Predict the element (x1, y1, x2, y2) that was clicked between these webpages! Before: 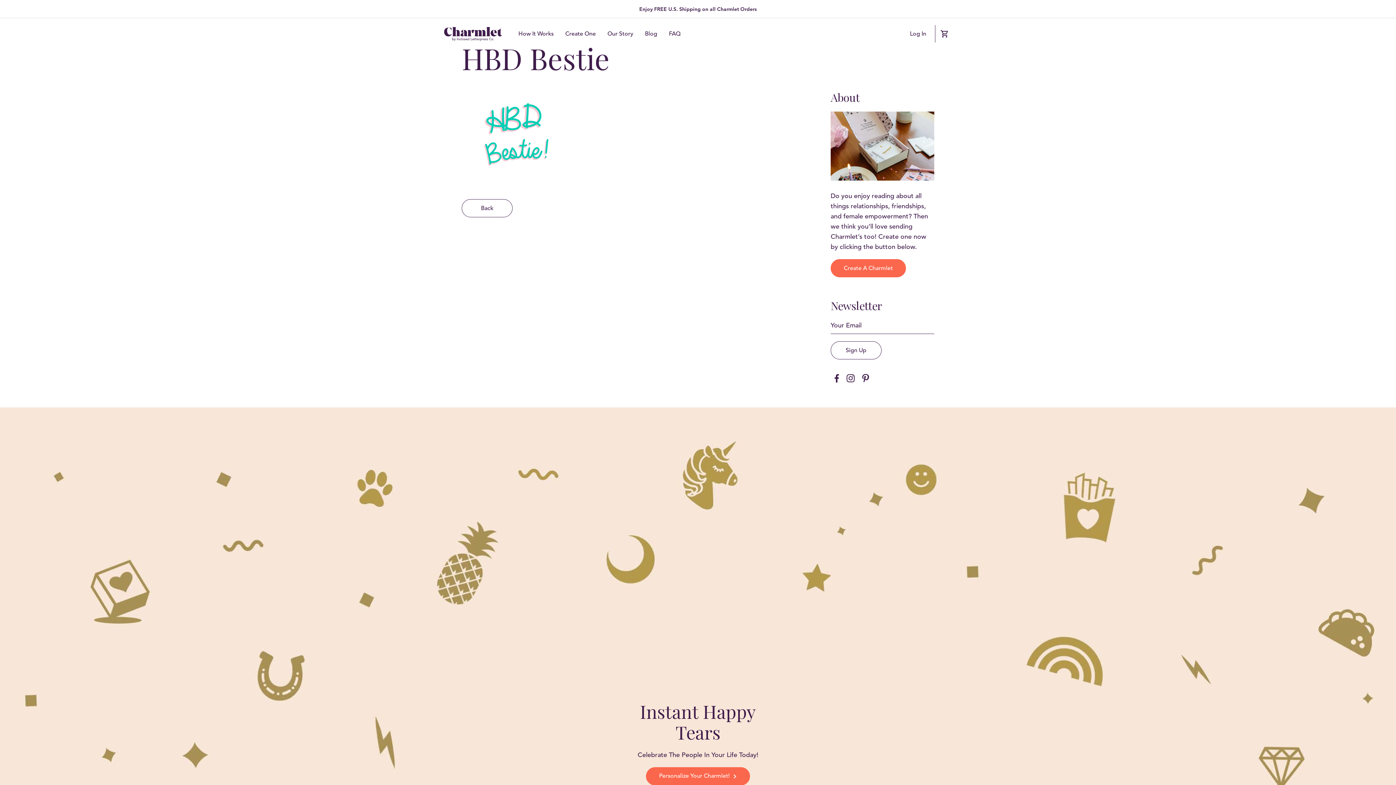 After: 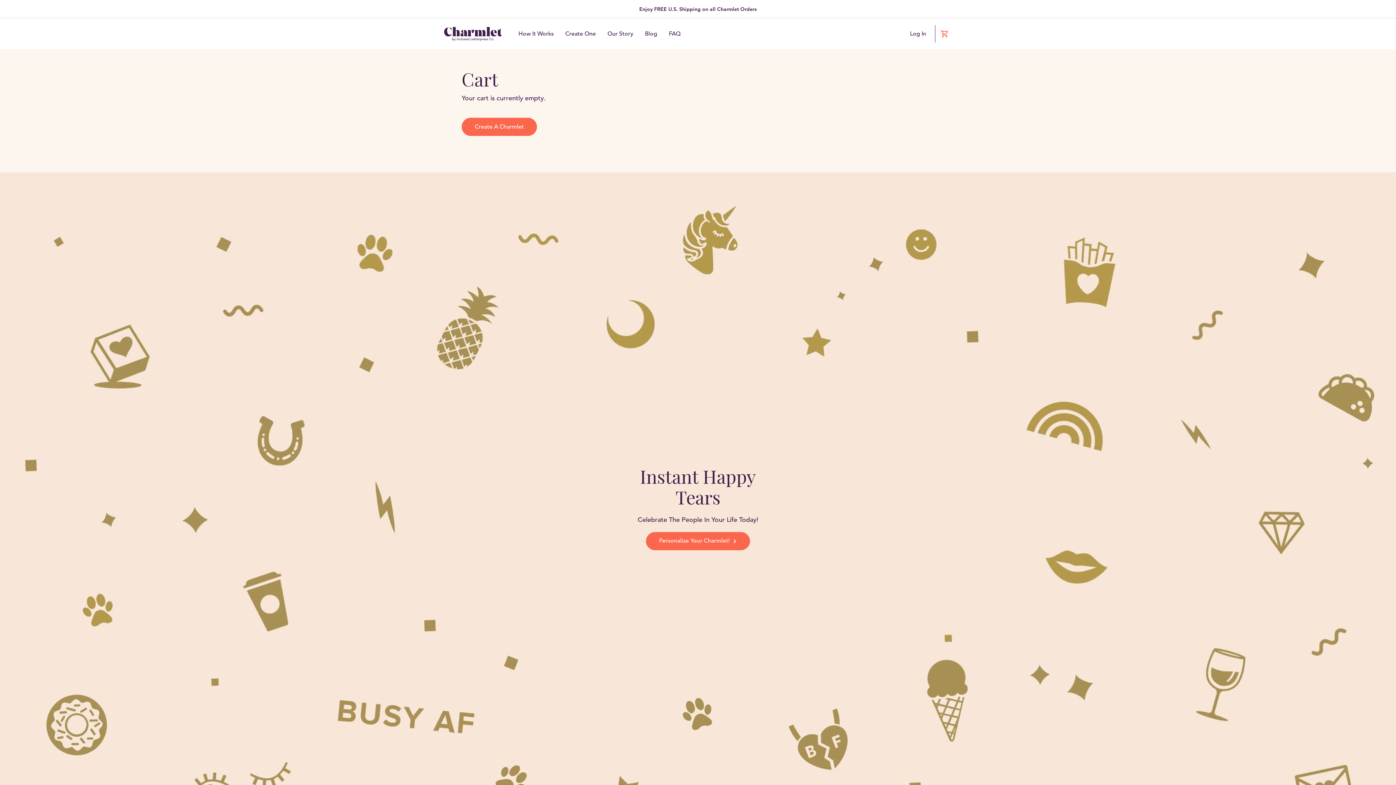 Action: bbox: (940, 30, 948, 37)